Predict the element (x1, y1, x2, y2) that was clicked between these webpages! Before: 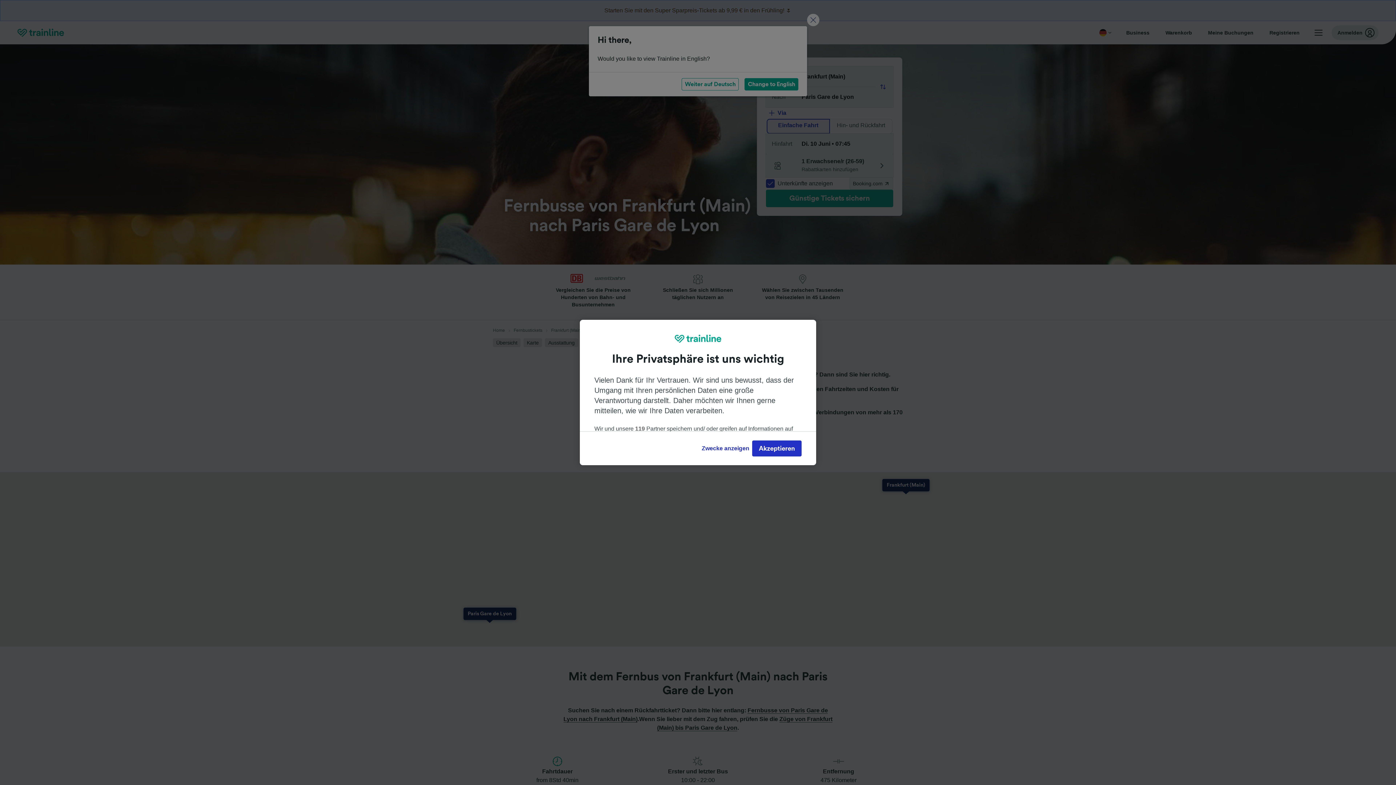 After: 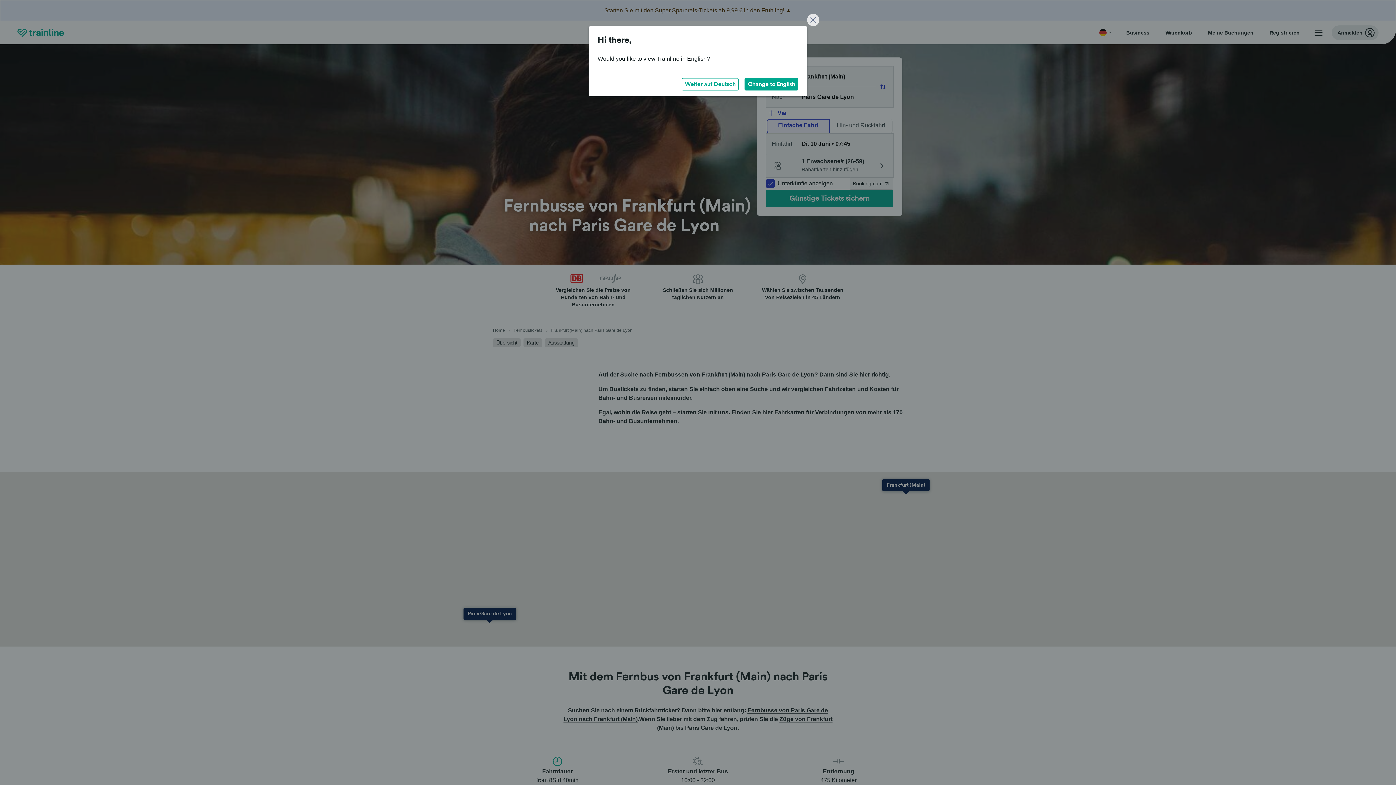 Action: label: Akzeptieren bbox: (752, 440, 801, 456)